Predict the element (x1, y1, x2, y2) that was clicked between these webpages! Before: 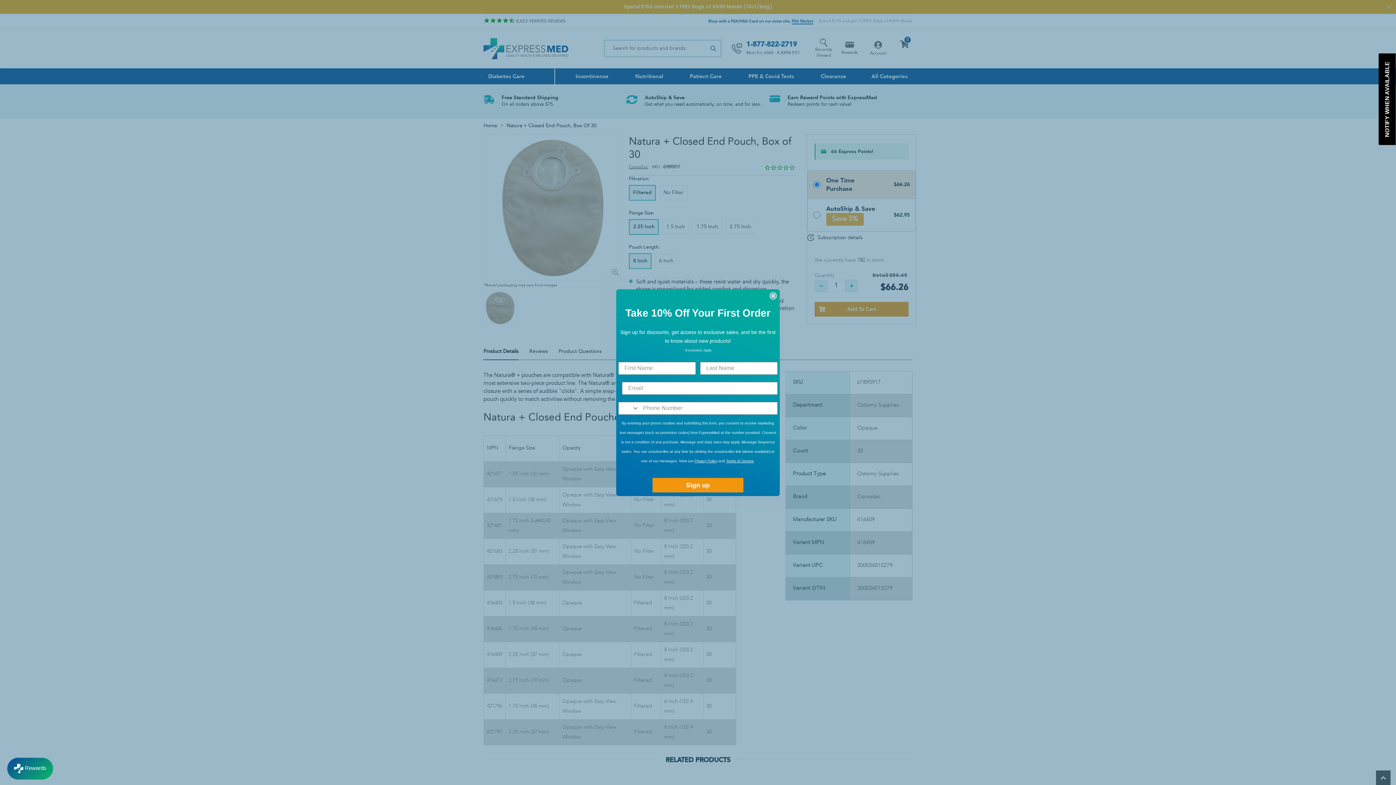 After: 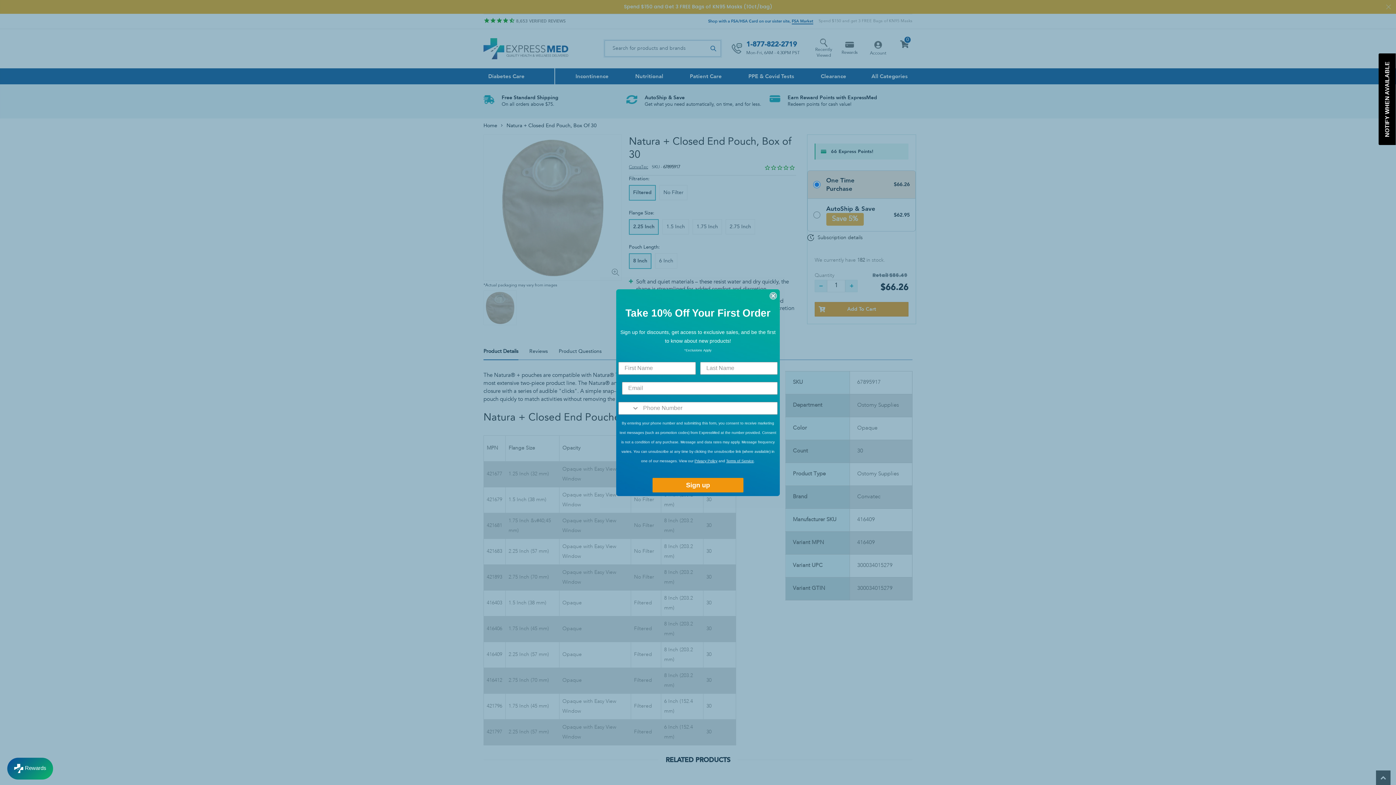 Action: bbox: (694, 459, 717, 463) label: Privacy Policy